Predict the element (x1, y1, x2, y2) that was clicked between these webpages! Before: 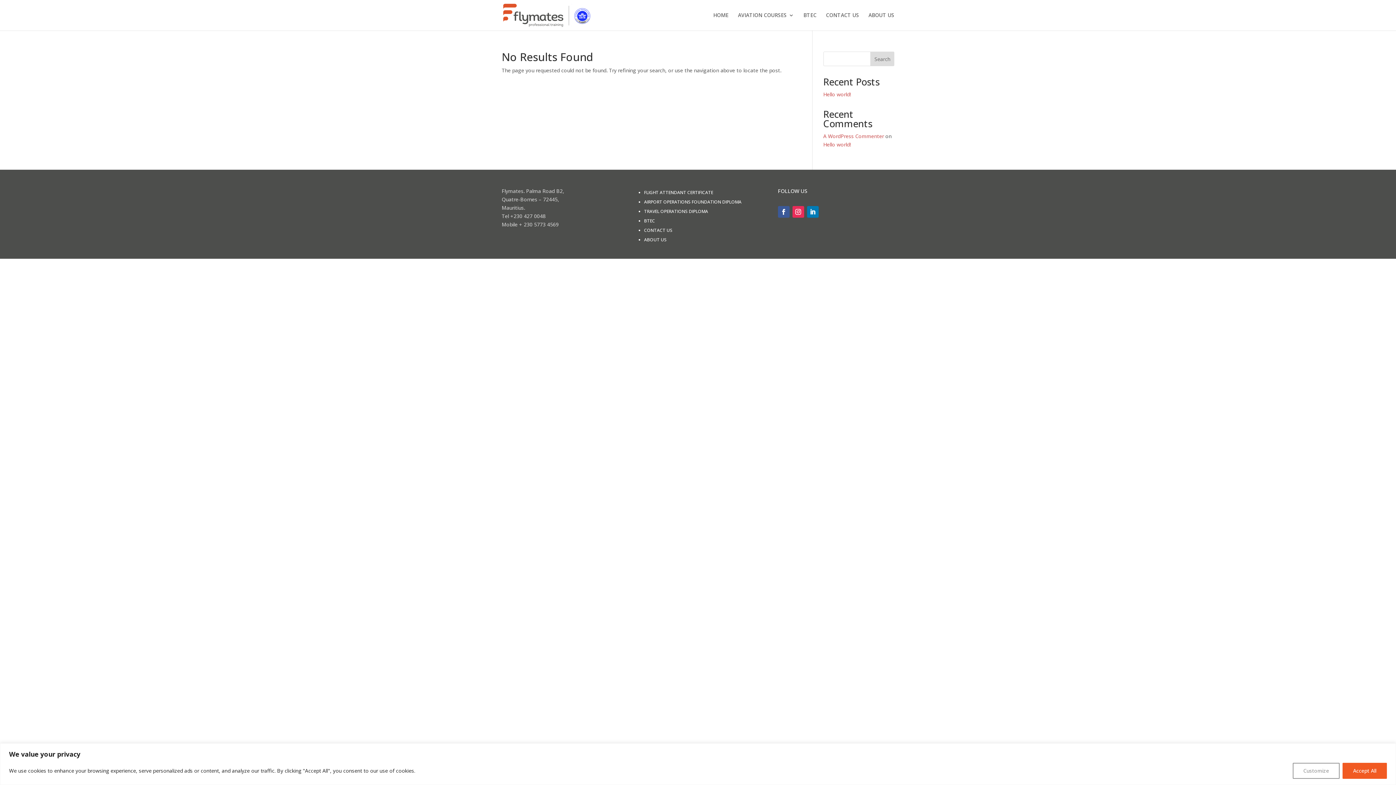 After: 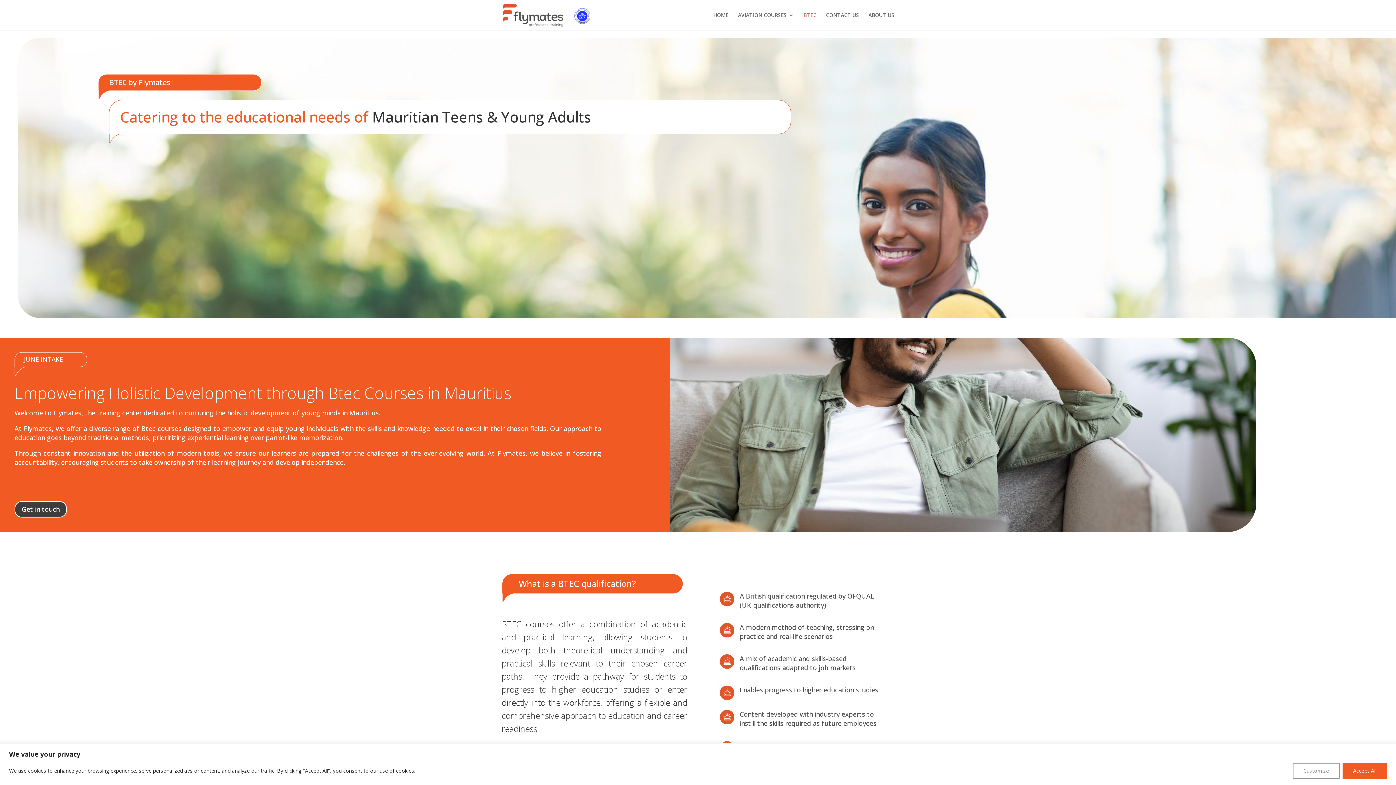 Action: label: BTEC bbox: (803, 12, 816, 30)